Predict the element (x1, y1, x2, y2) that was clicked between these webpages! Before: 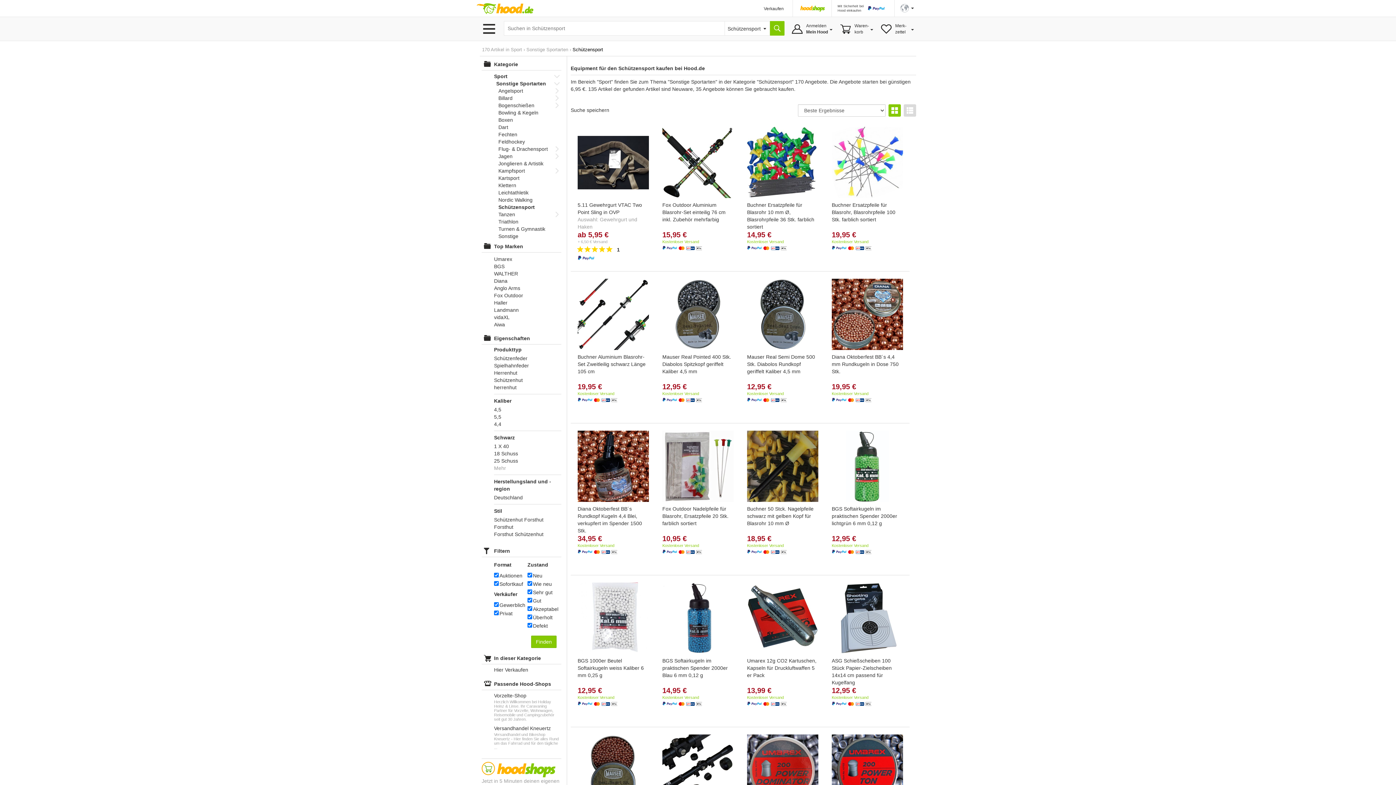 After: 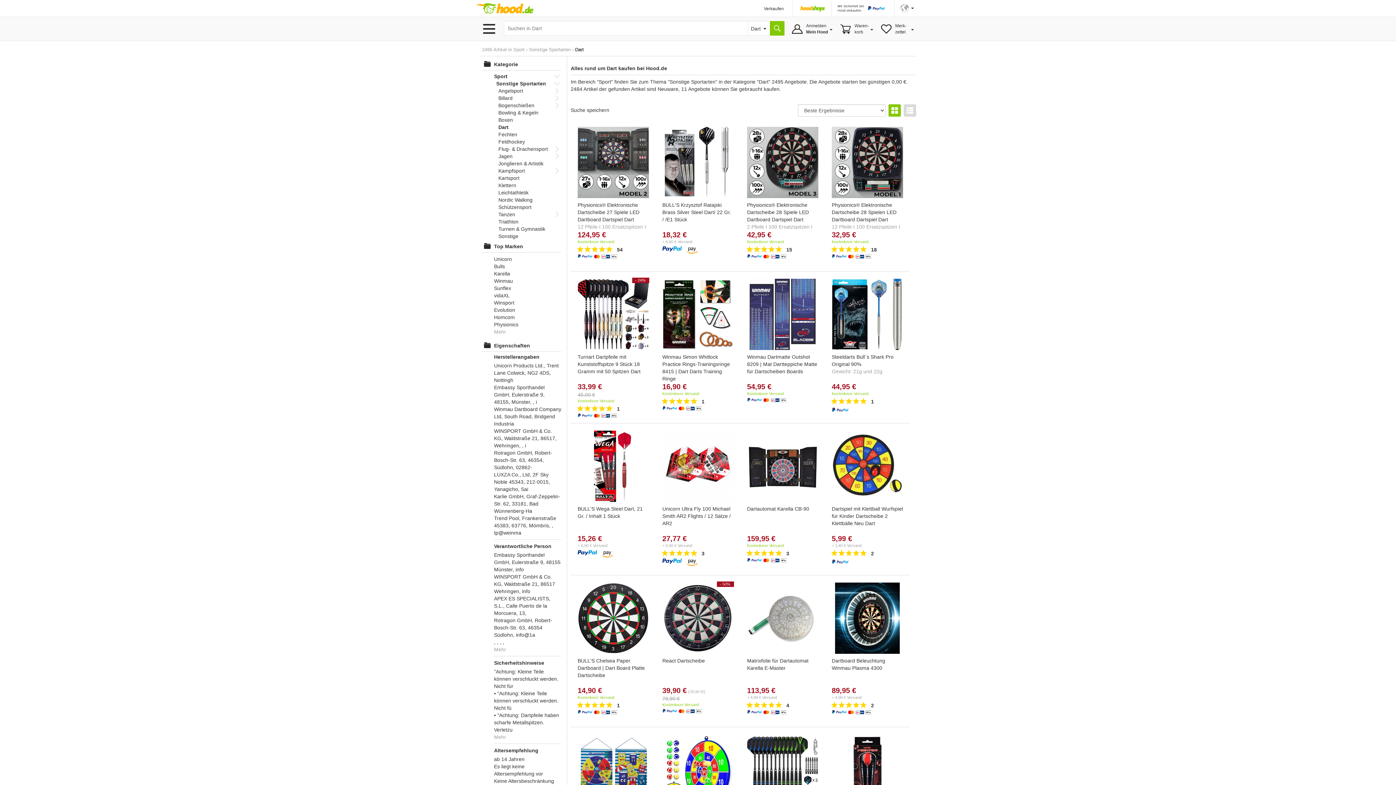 Action: label: Dart bbox: (498, 123, 552, 130)